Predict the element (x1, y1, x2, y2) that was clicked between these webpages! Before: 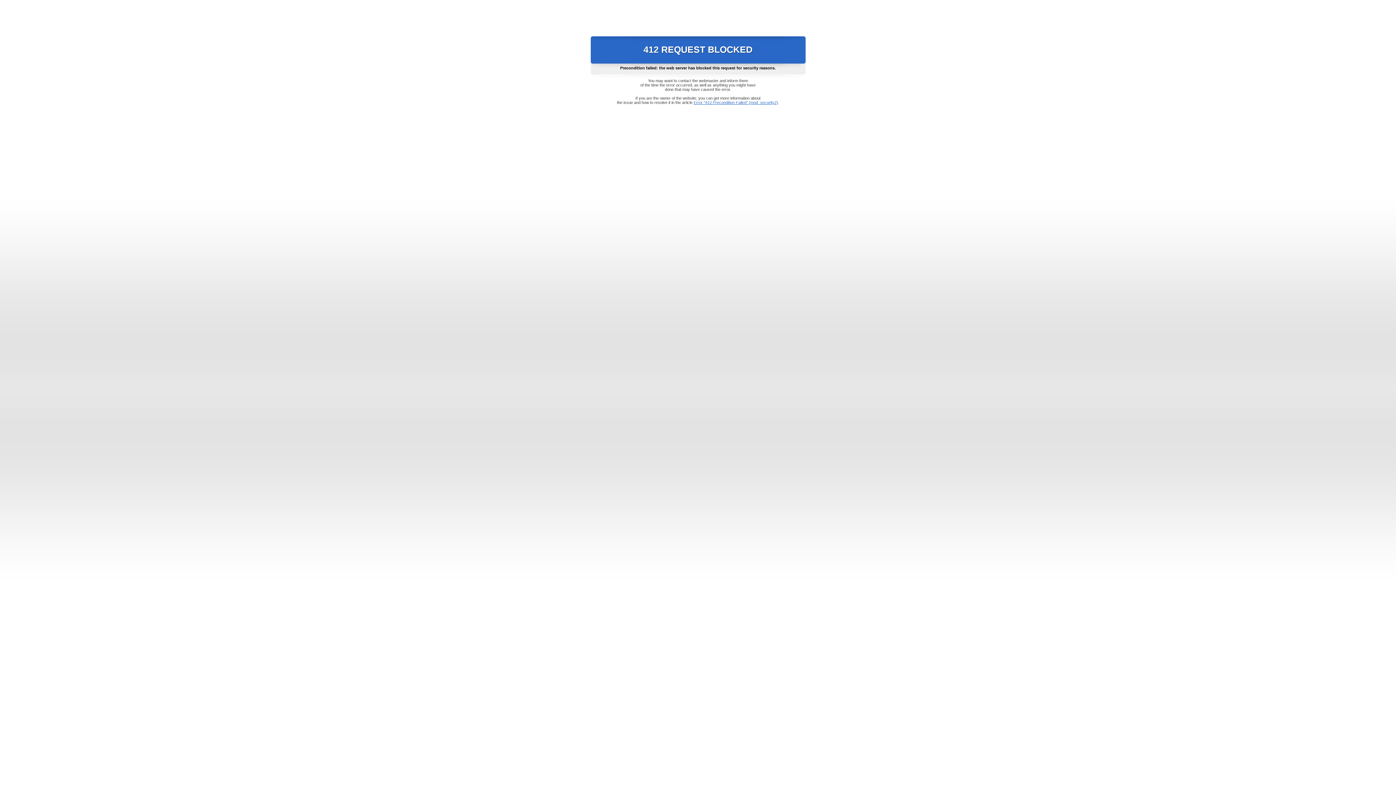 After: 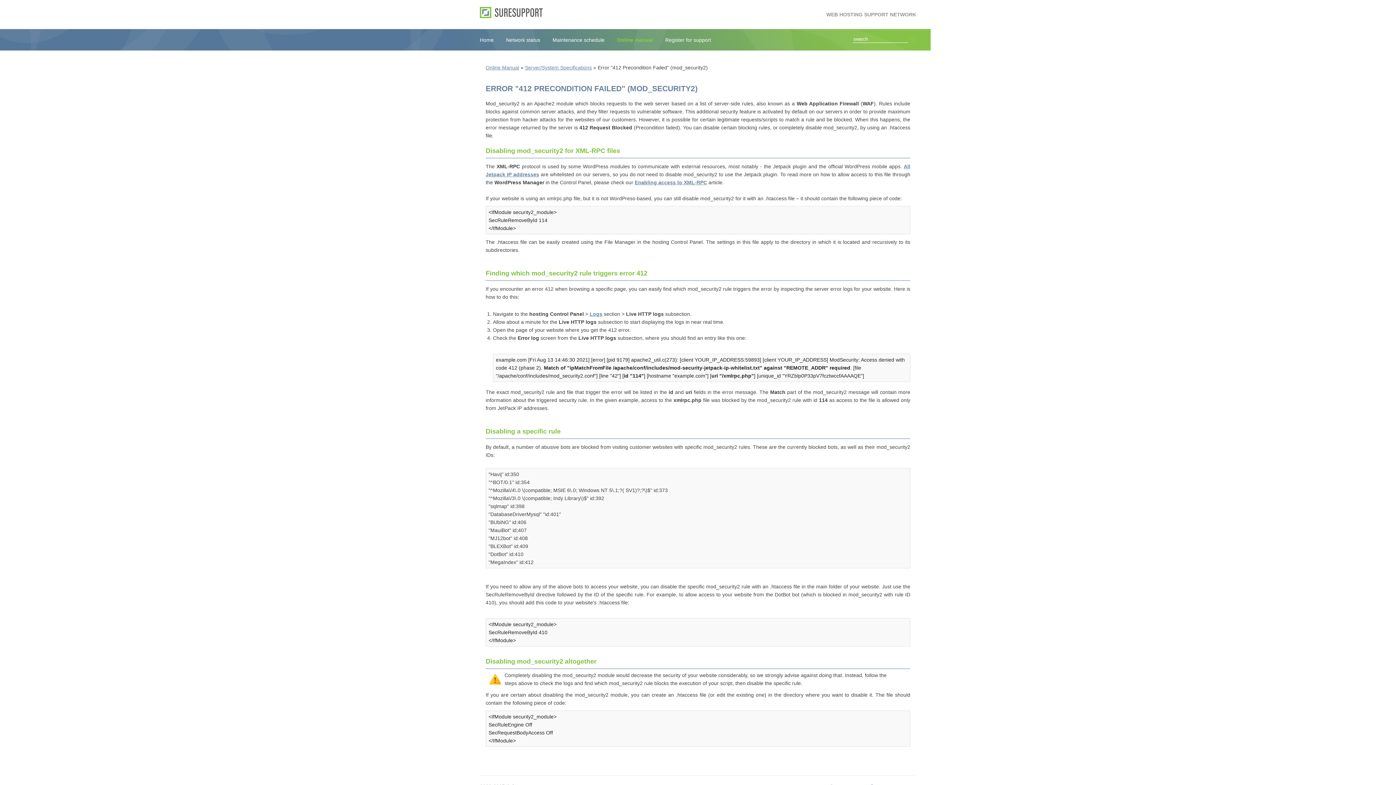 Action: label: Error "412 Precondition Failed" (mod_security2) bbox: (693, 100, 778, 104)